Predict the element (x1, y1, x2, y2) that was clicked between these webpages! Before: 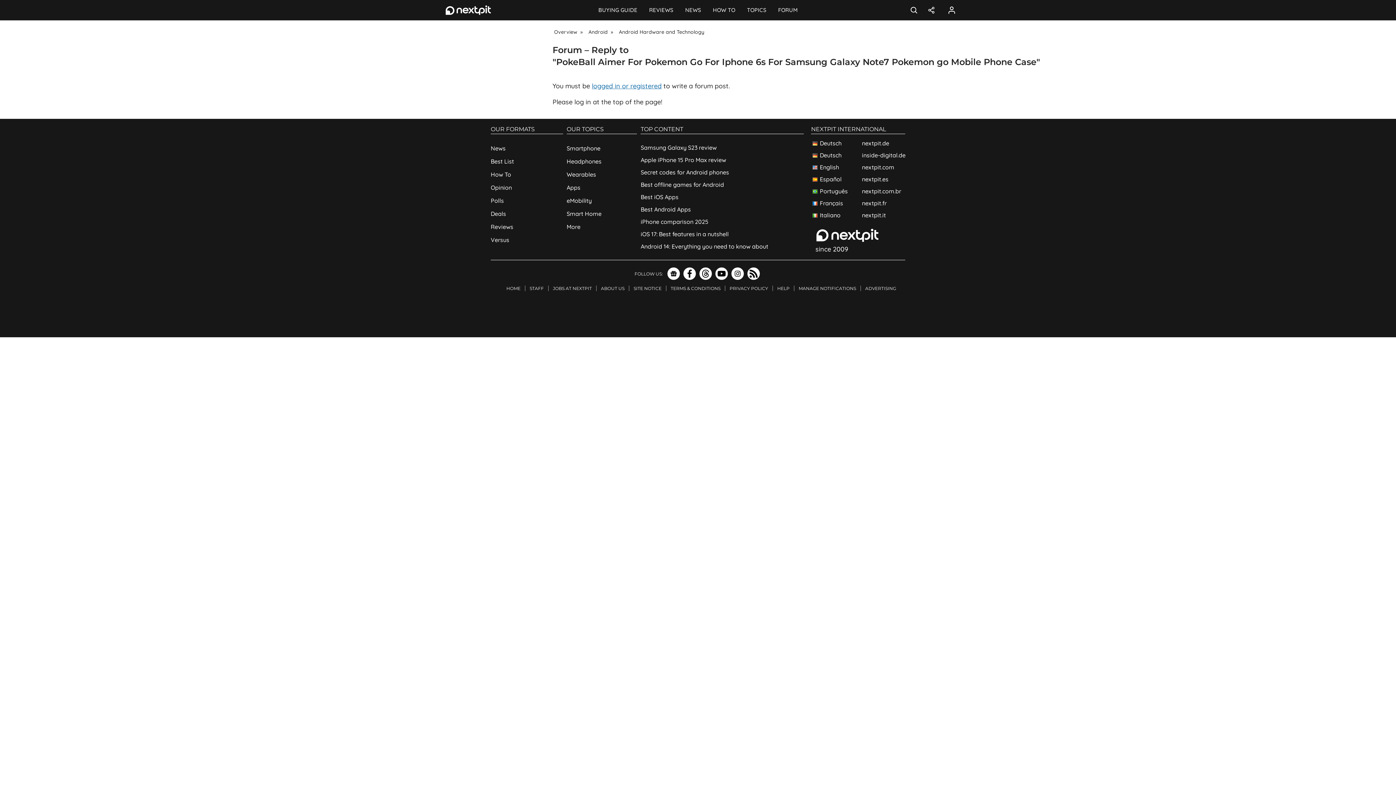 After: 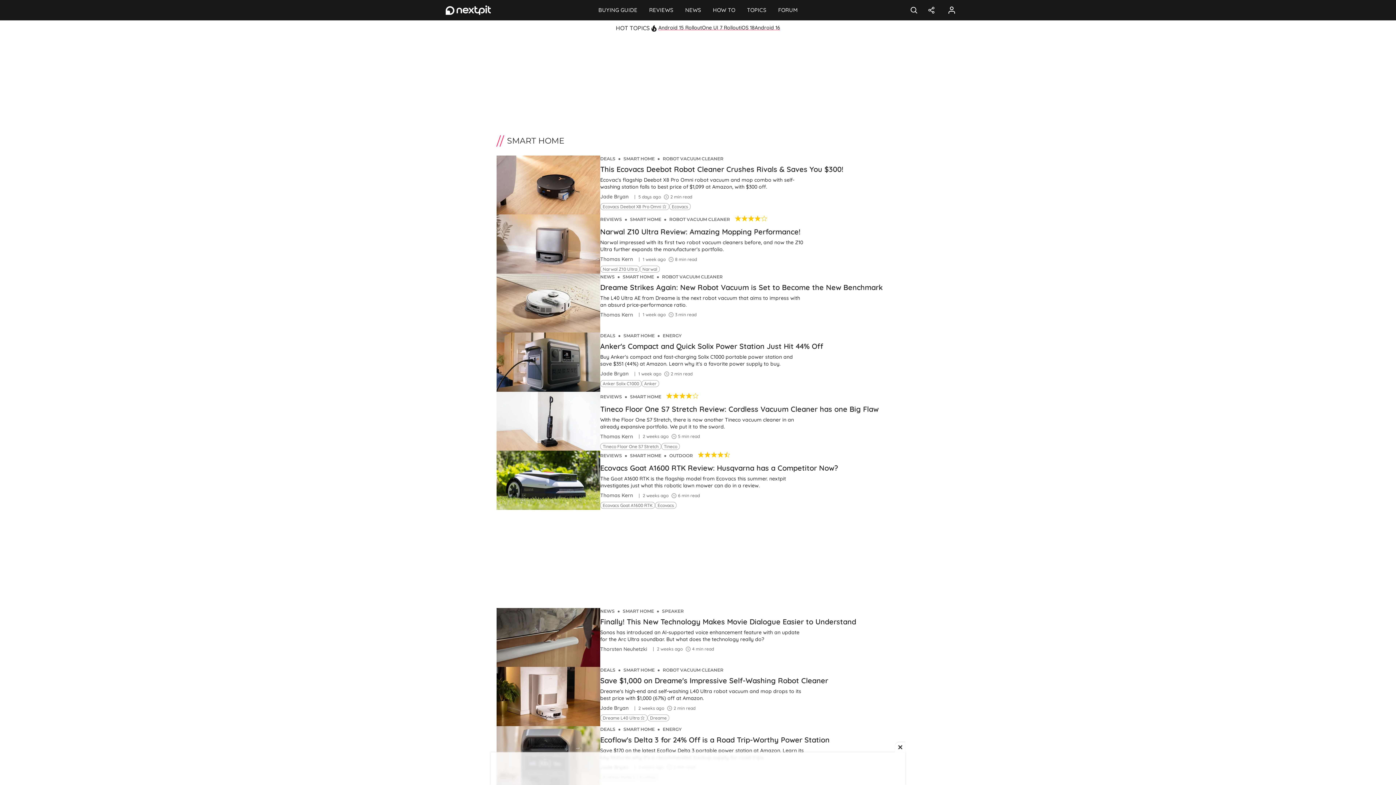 Action: label: Smart Home bbox: (566, 206, 637, 219)